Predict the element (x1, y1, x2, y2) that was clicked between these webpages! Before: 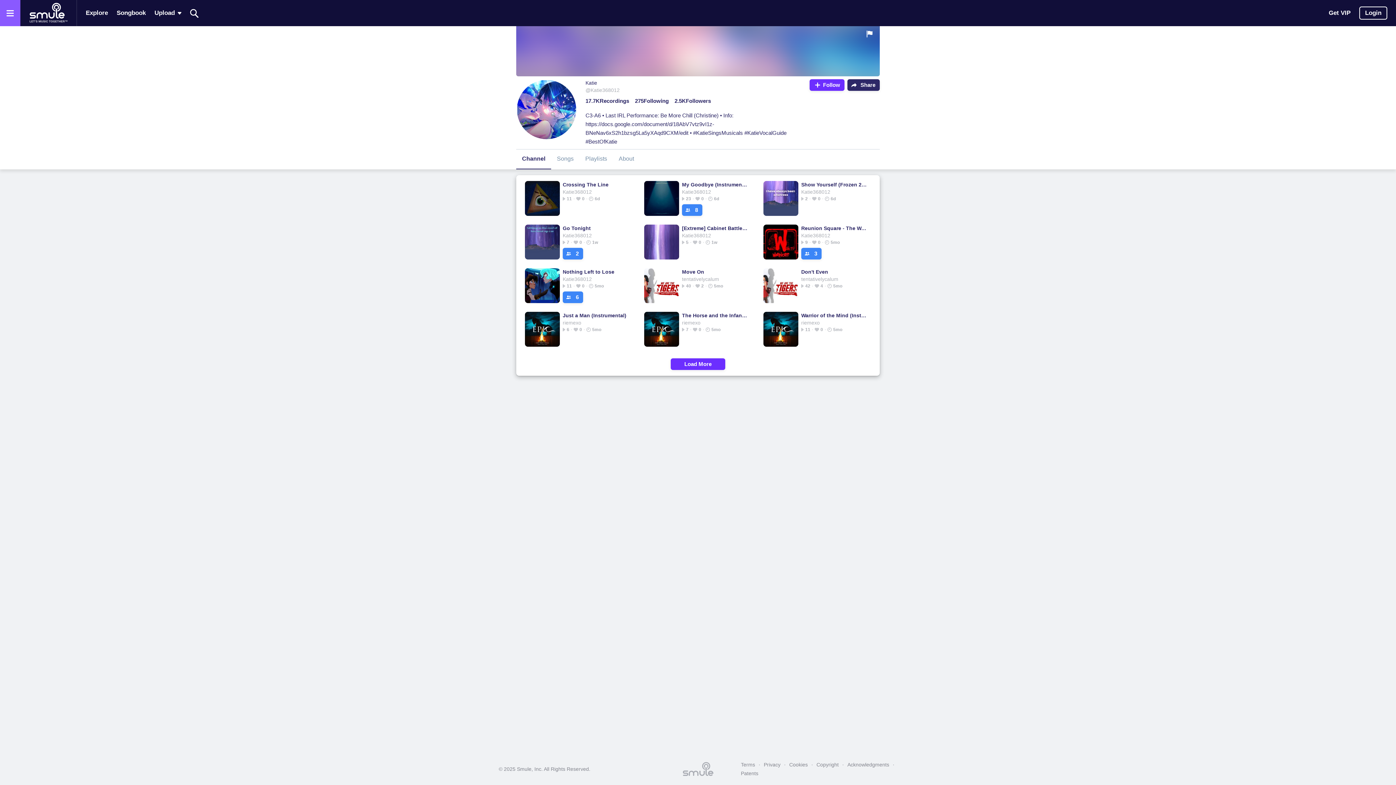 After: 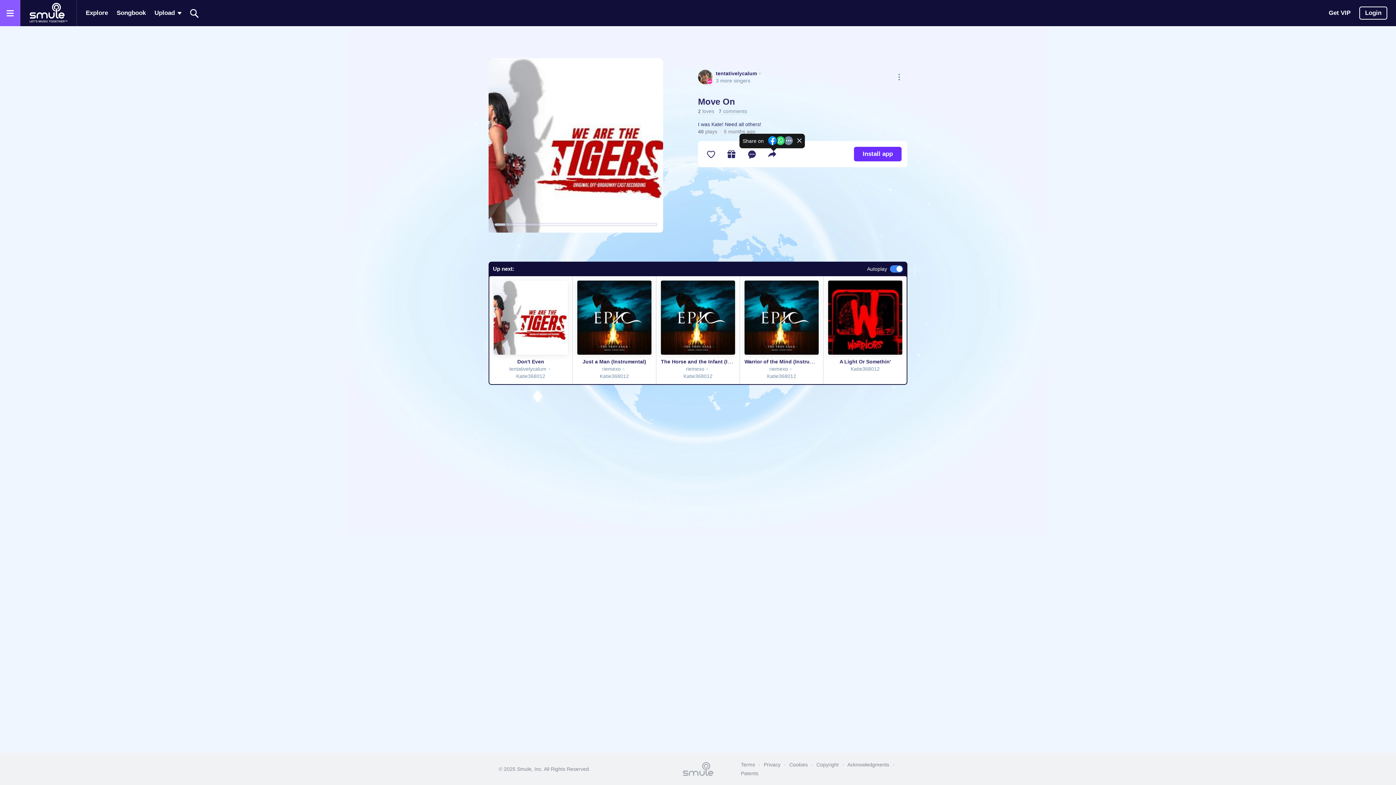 Action: label: Move On bbox: (682, 268, 748, 275)